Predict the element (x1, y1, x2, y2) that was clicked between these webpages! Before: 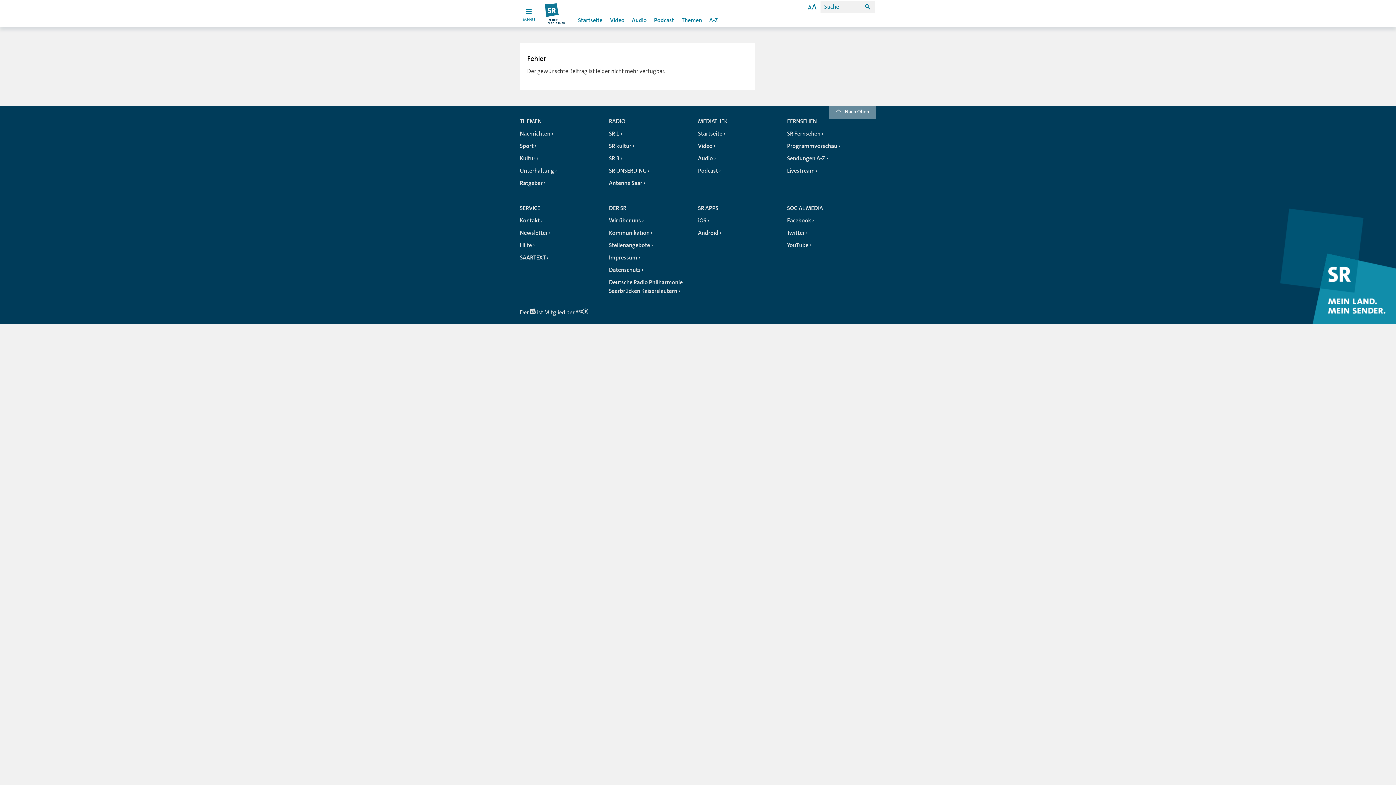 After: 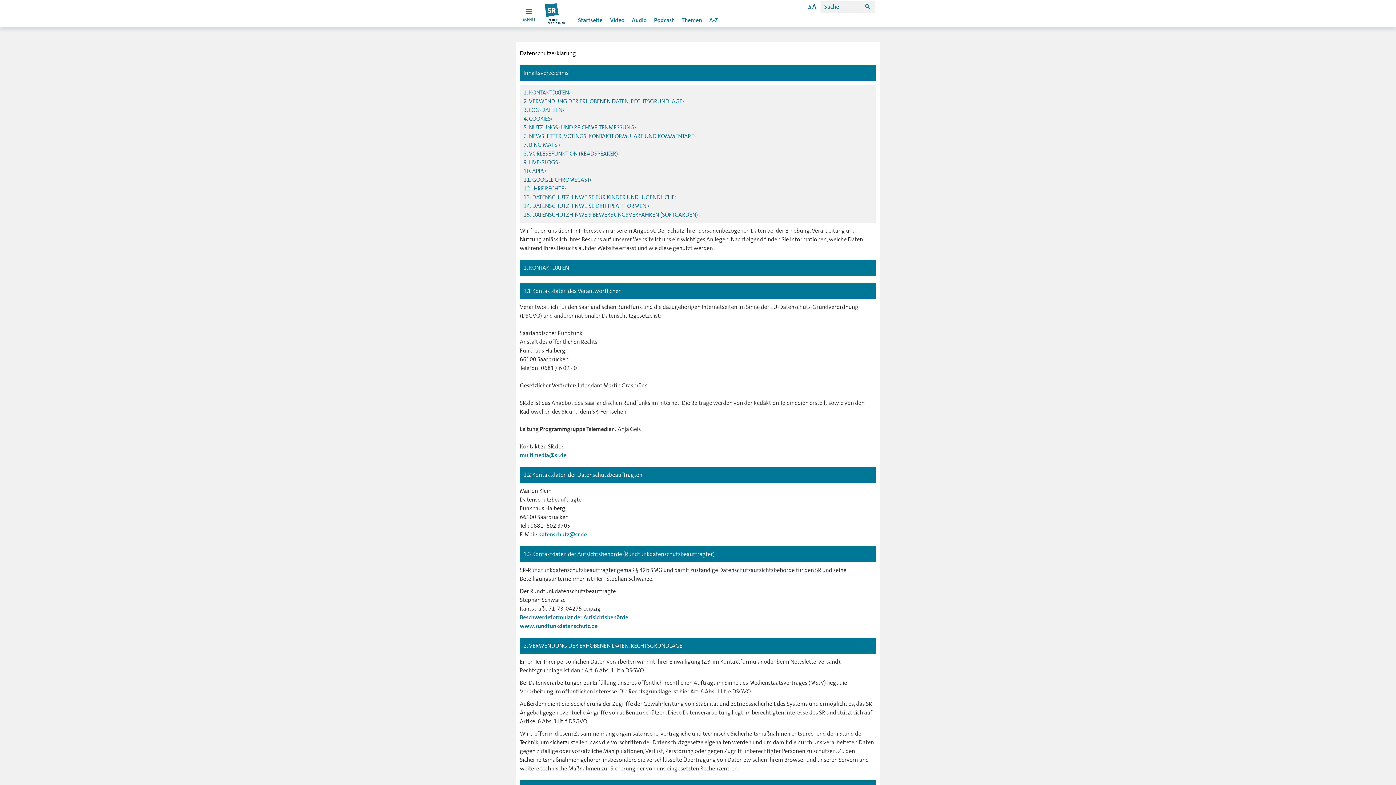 Action: label: Datenschutz bbox: (609, 264, 643, 276)